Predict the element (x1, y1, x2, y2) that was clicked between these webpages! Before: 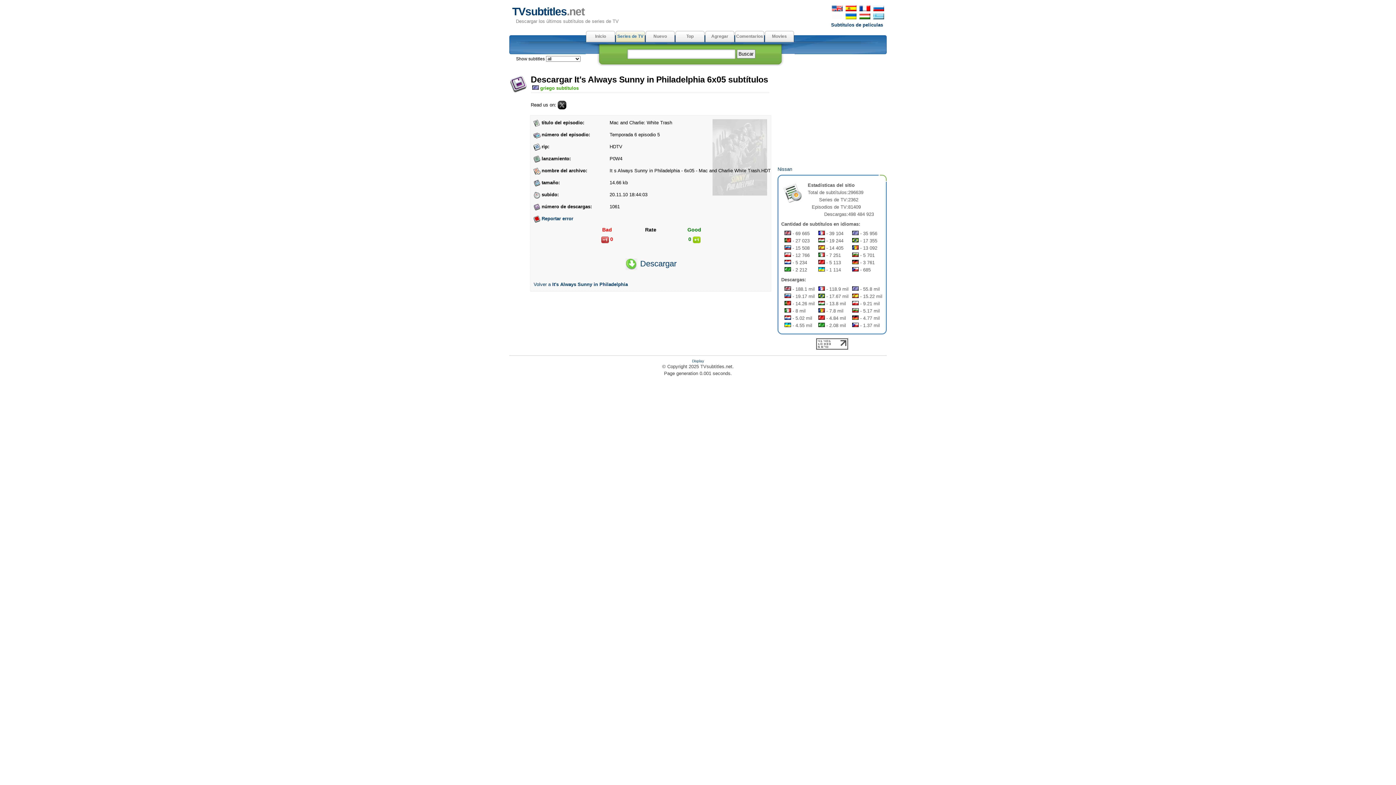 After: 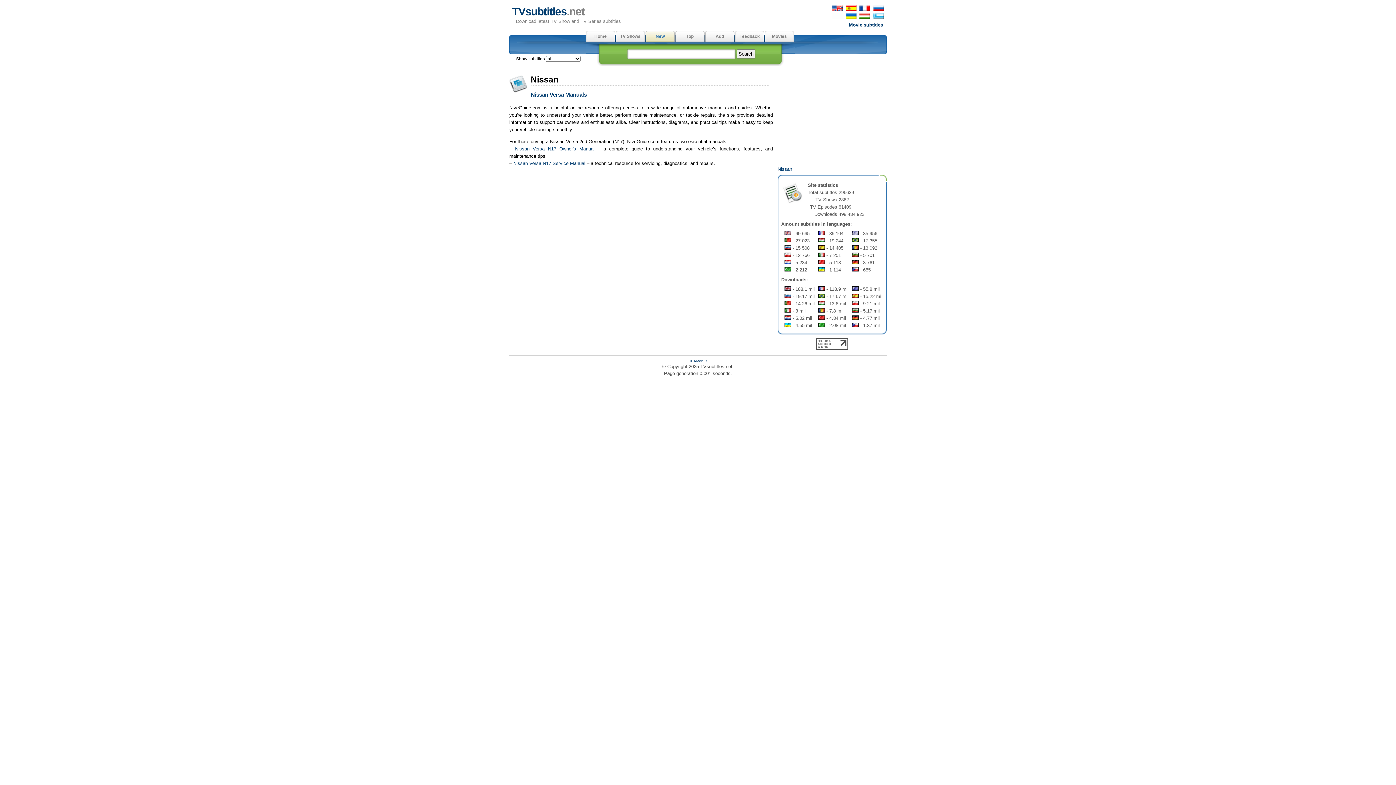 Action: bbox: (777, 166, 792, 172) label: Nissan